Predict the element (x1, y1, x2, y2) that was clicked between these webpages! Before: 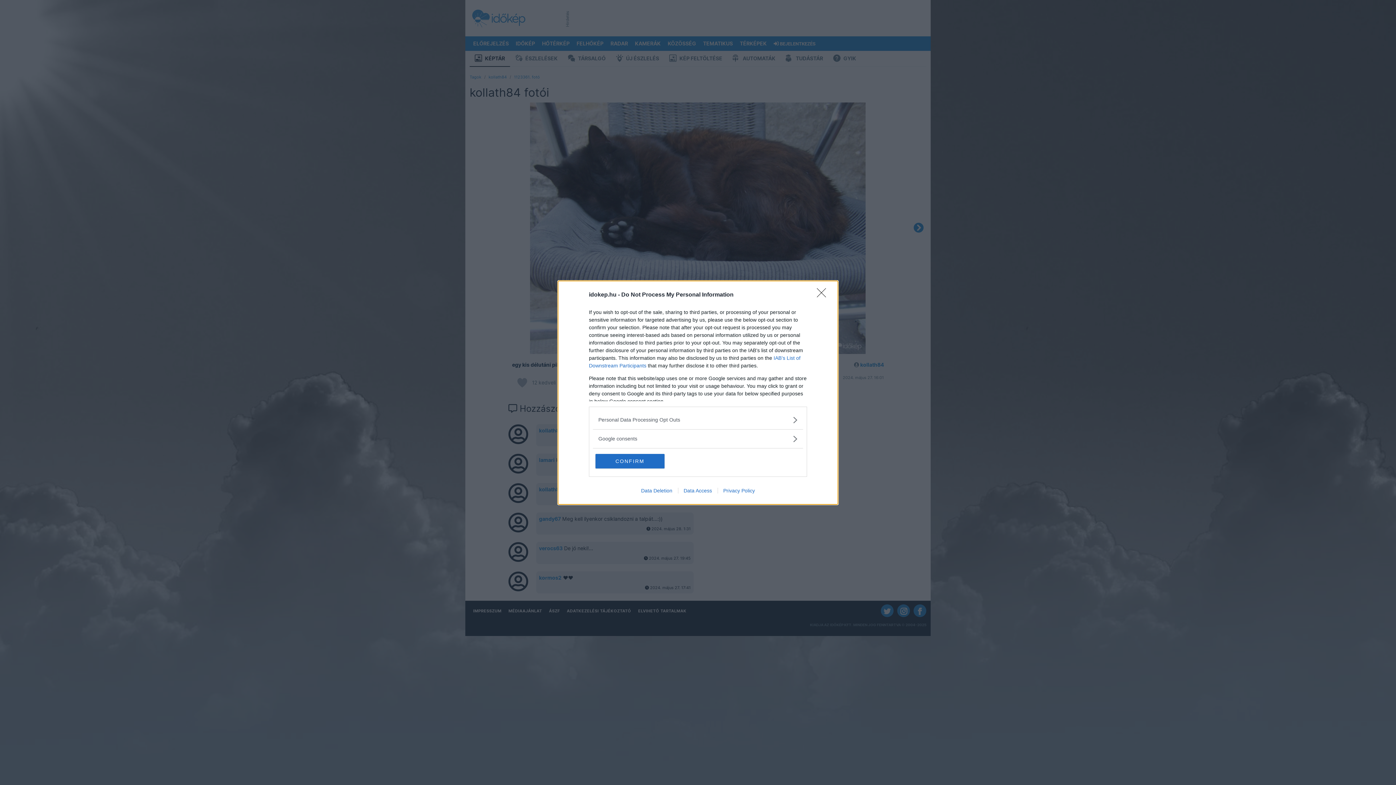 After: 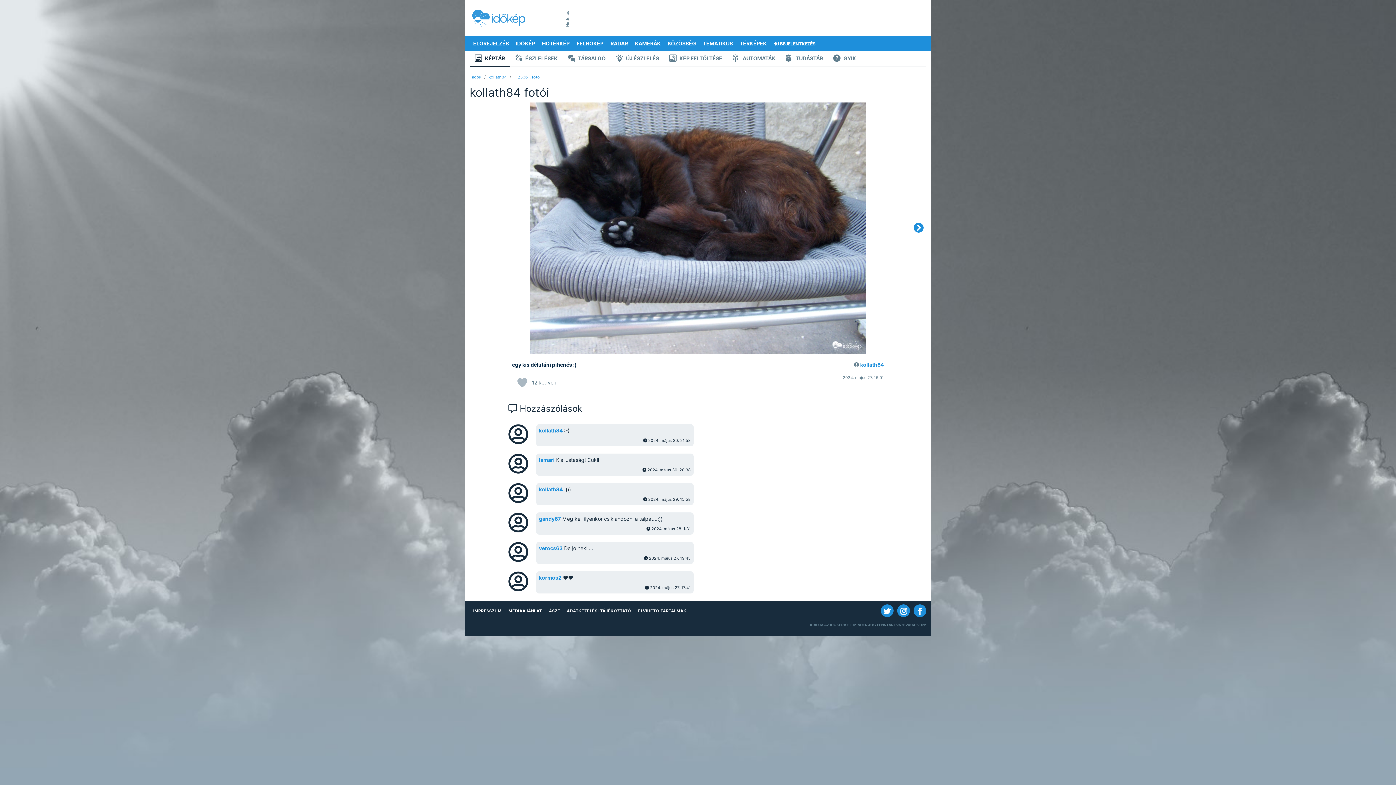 Action: bbox: (595, 454, 664, 468) label: CONFIRM